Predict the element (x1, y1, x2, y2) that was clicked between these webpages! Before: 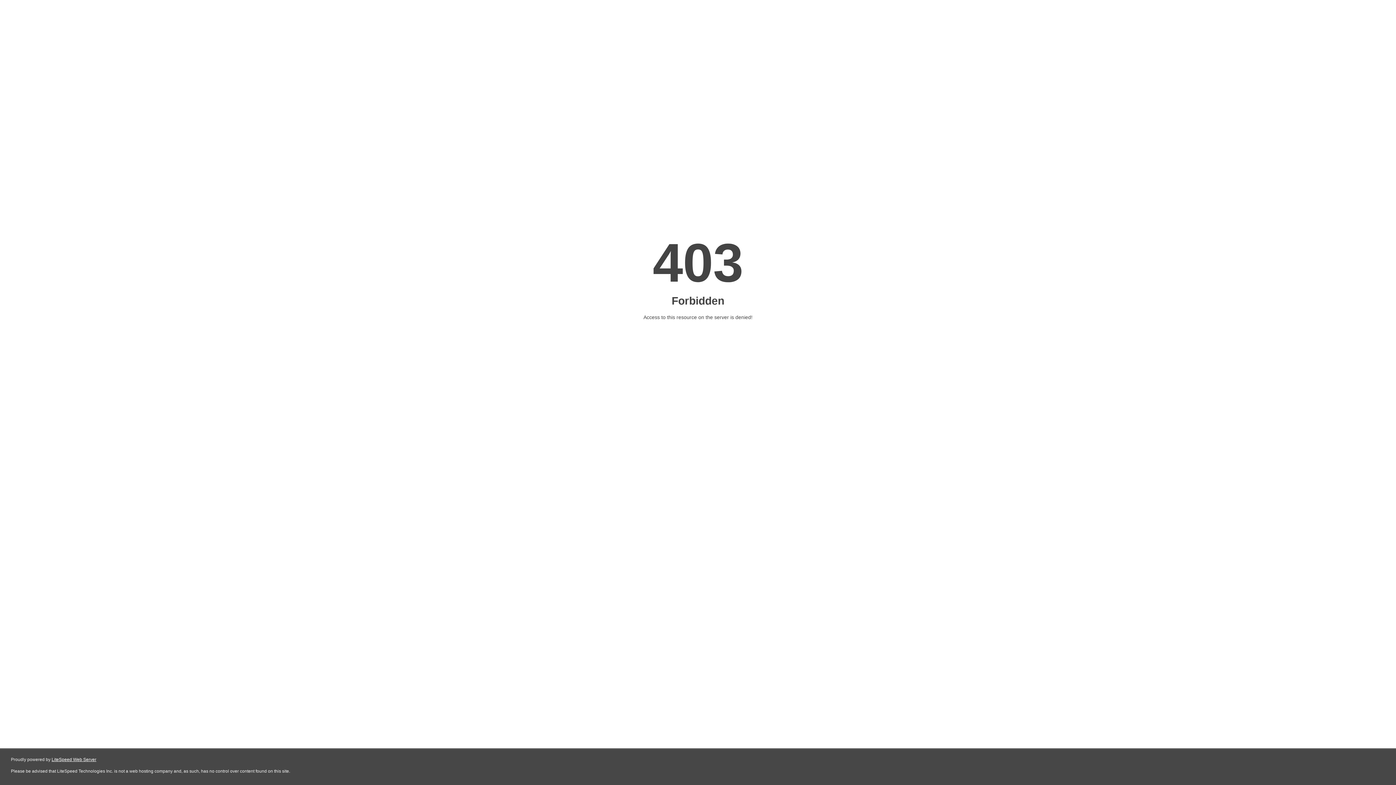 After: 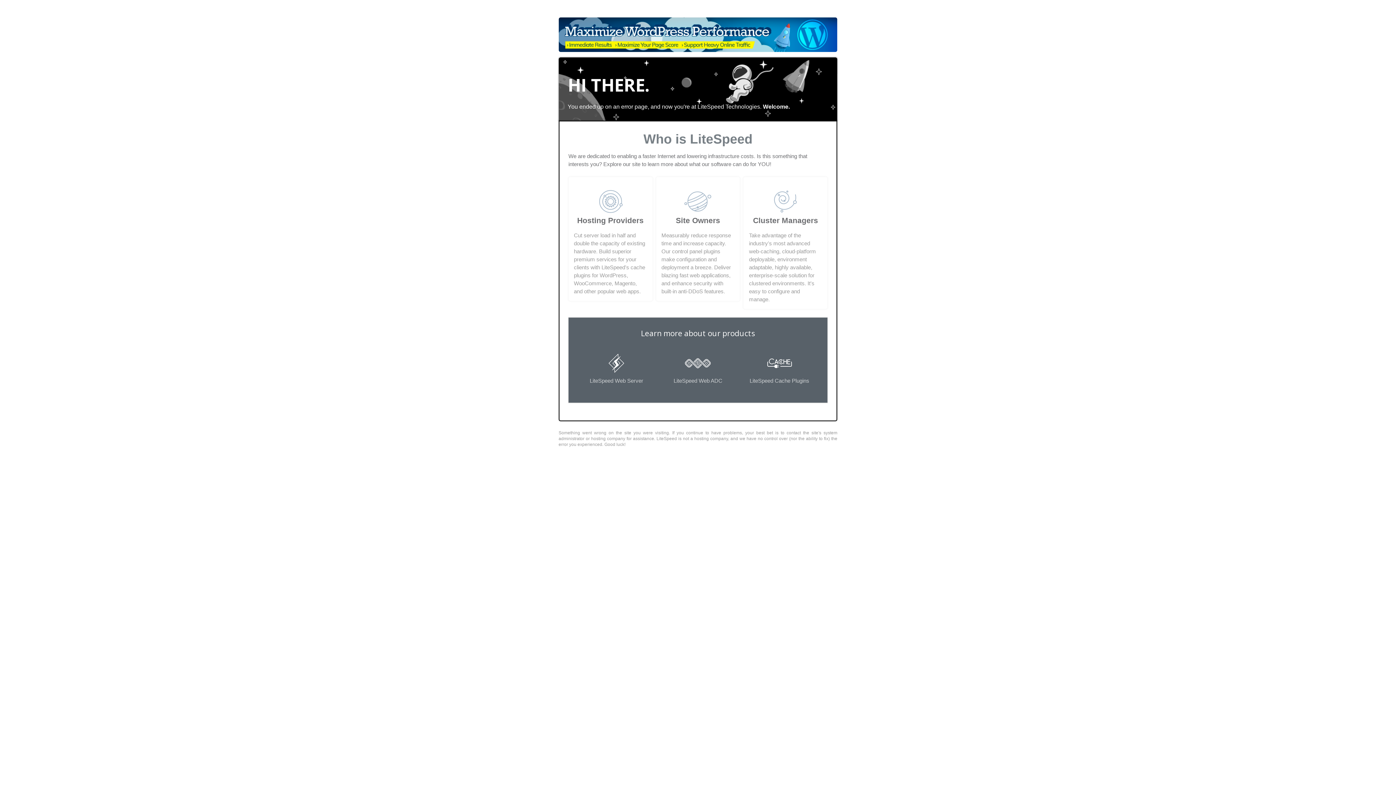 Action: label: LiteSpeed Web Server bbox: (51, 757, 96, 762)